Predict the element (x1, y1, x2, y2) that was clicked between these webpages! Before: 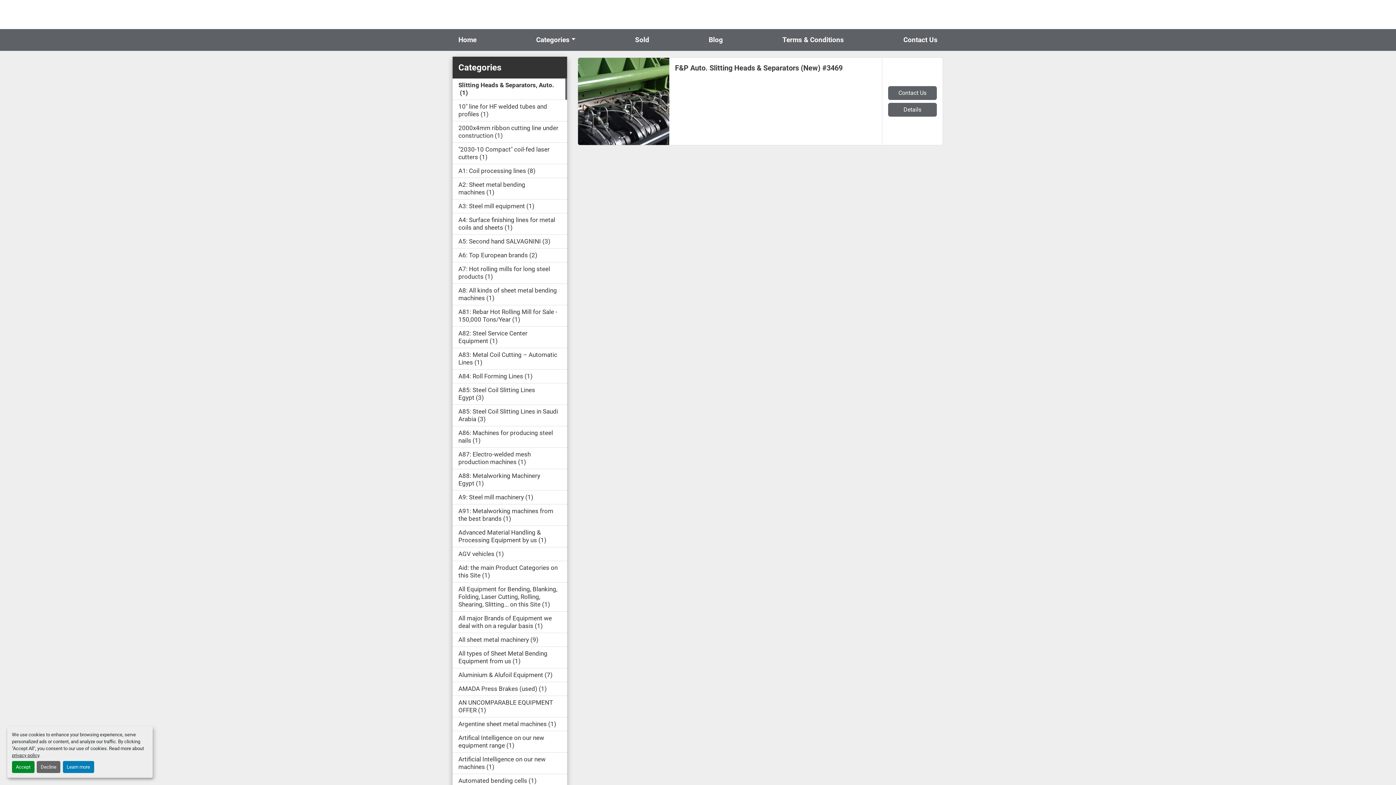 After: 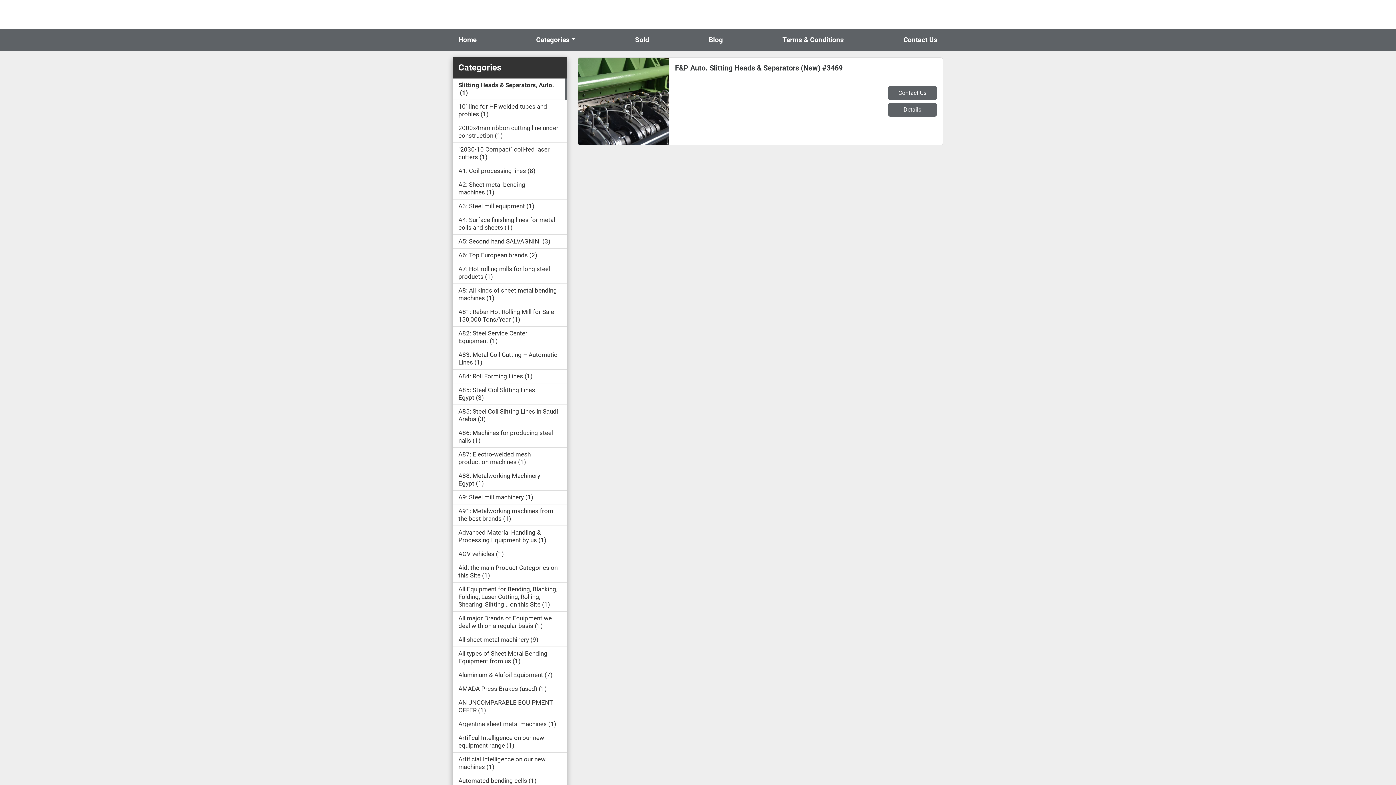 Action: label: Accept bbox: (11, 761, 34, 773)